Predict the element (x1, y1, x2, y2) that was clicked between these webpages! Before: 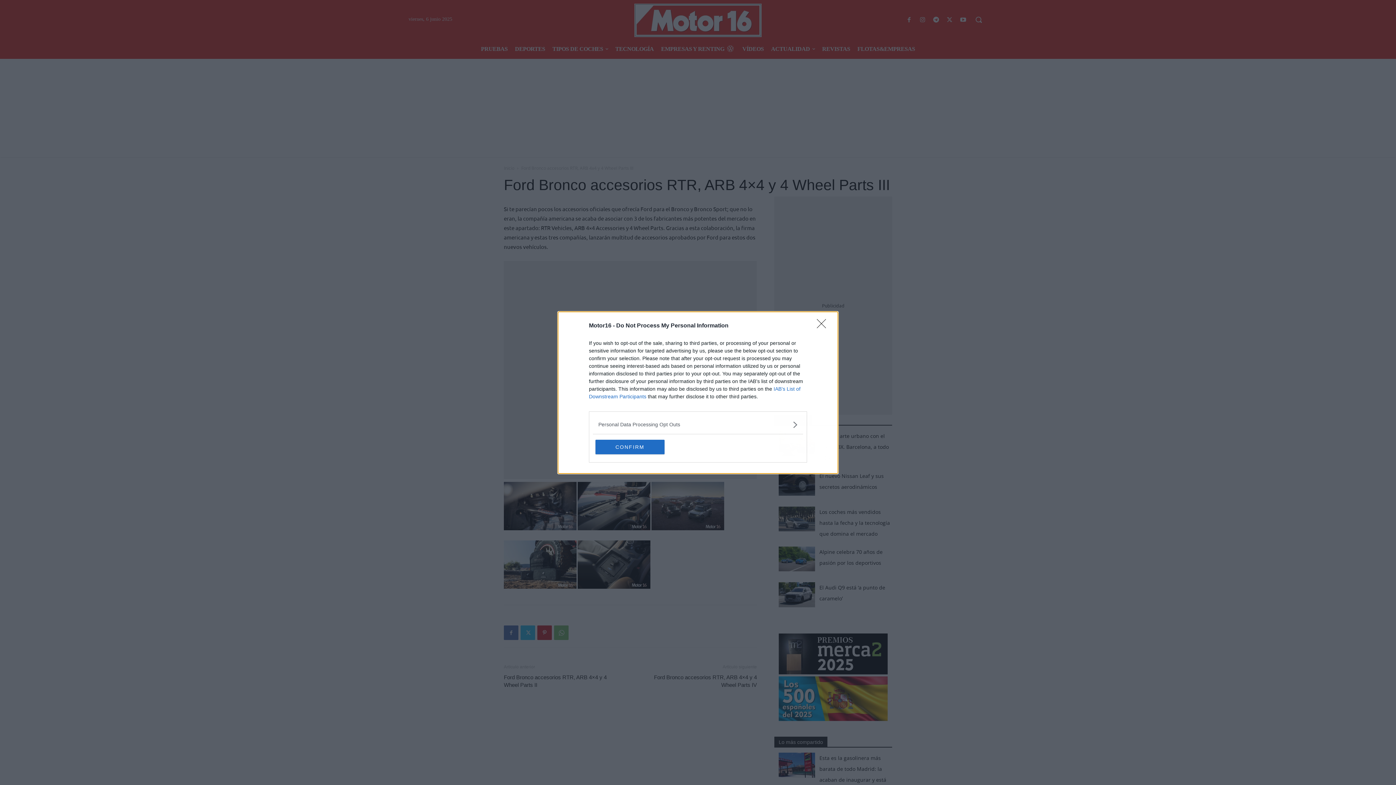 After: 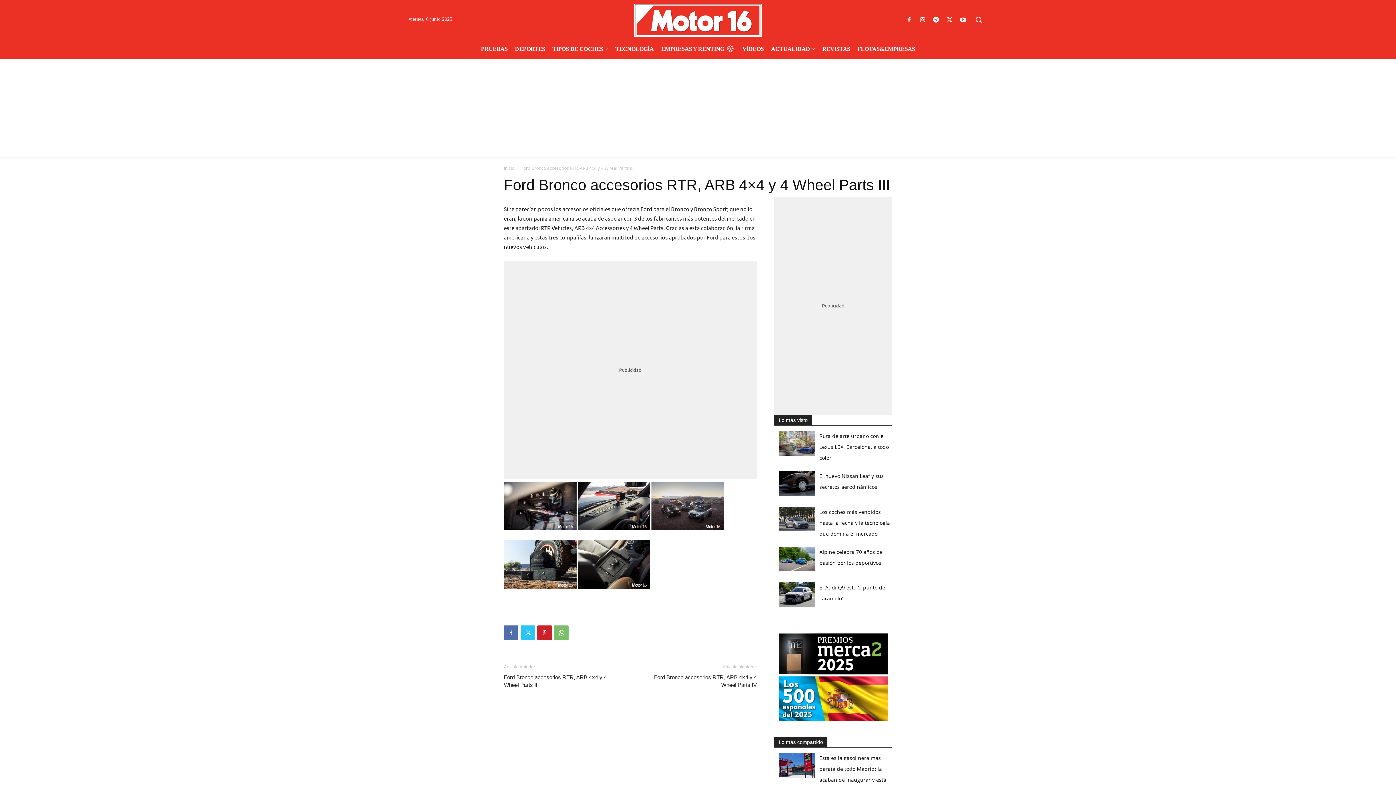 Action: label: CONFIRM bbox: (595, 439, 664, 454)